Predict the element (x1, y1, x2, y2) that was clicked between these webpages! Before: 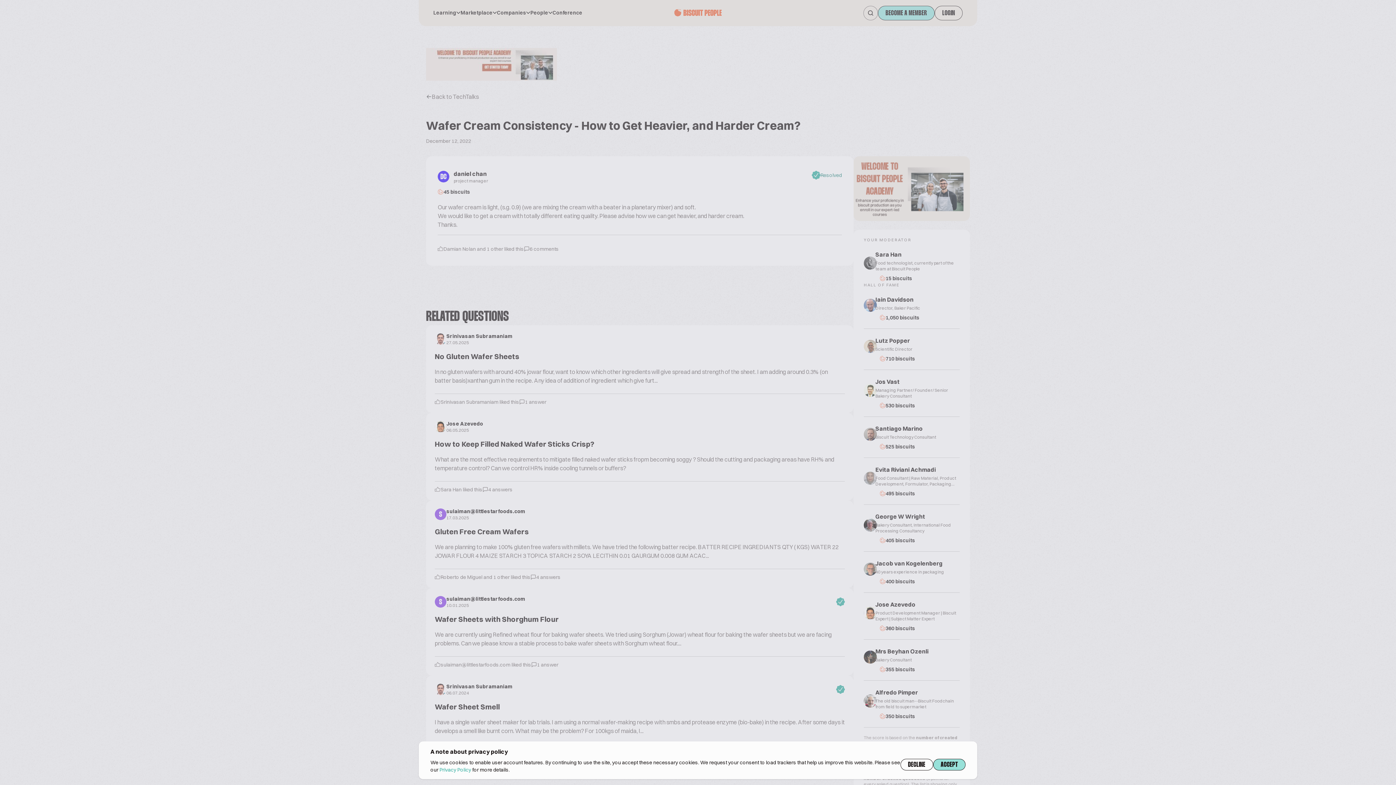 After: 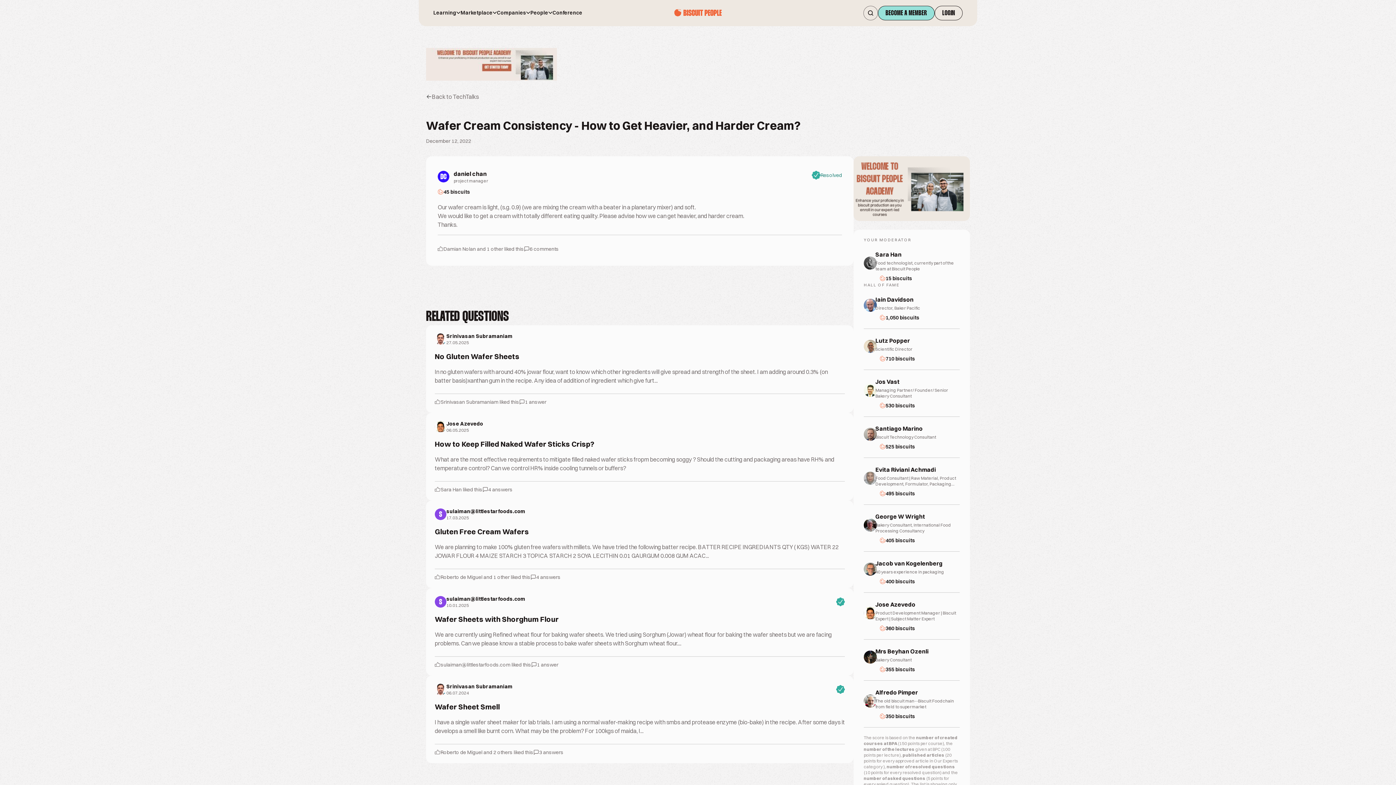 Action: label: ACCEPT bbox: (933, 759, 965, 770)